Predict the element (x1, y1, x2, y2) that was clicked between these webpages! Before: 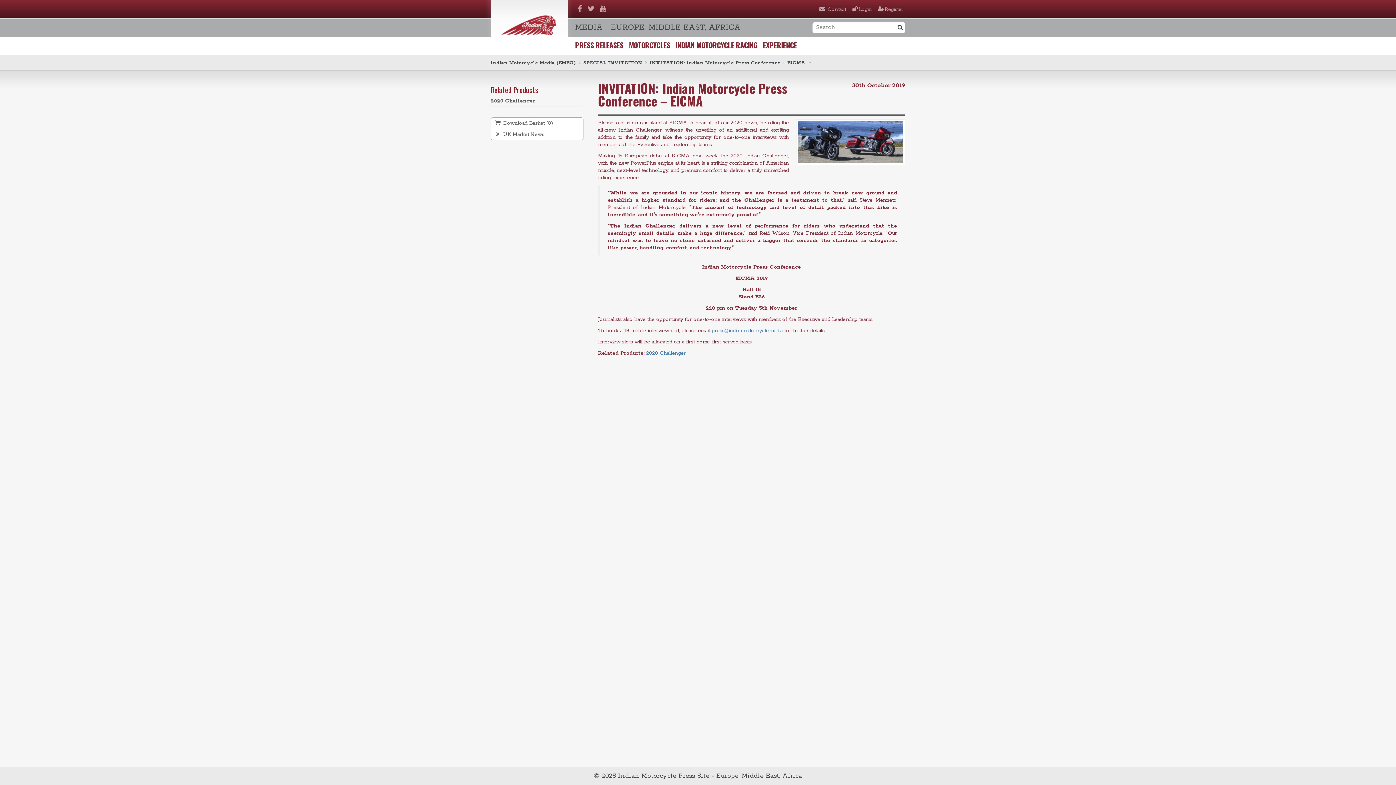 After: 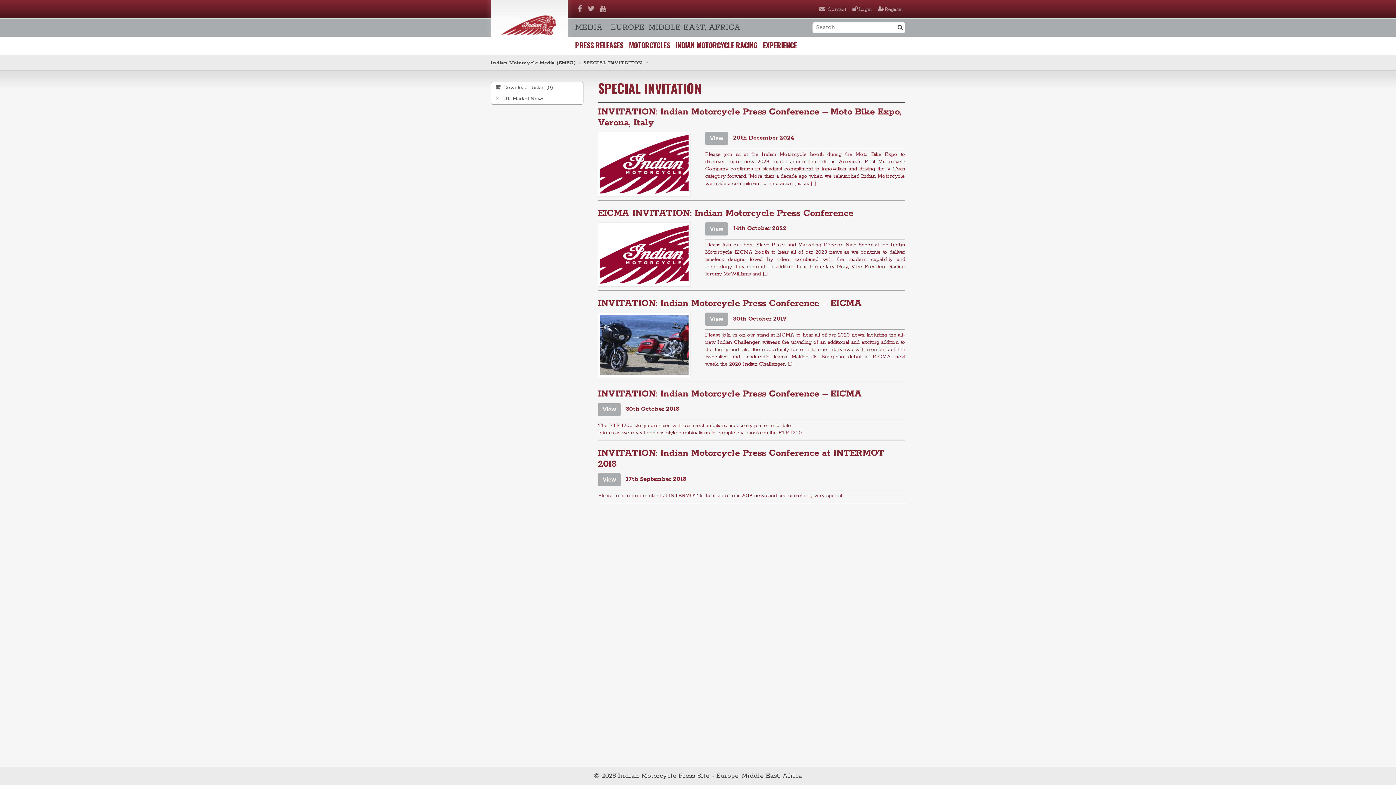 Action: label: SPECIAL INVITATION bbox: (583, 60, 642, 66)